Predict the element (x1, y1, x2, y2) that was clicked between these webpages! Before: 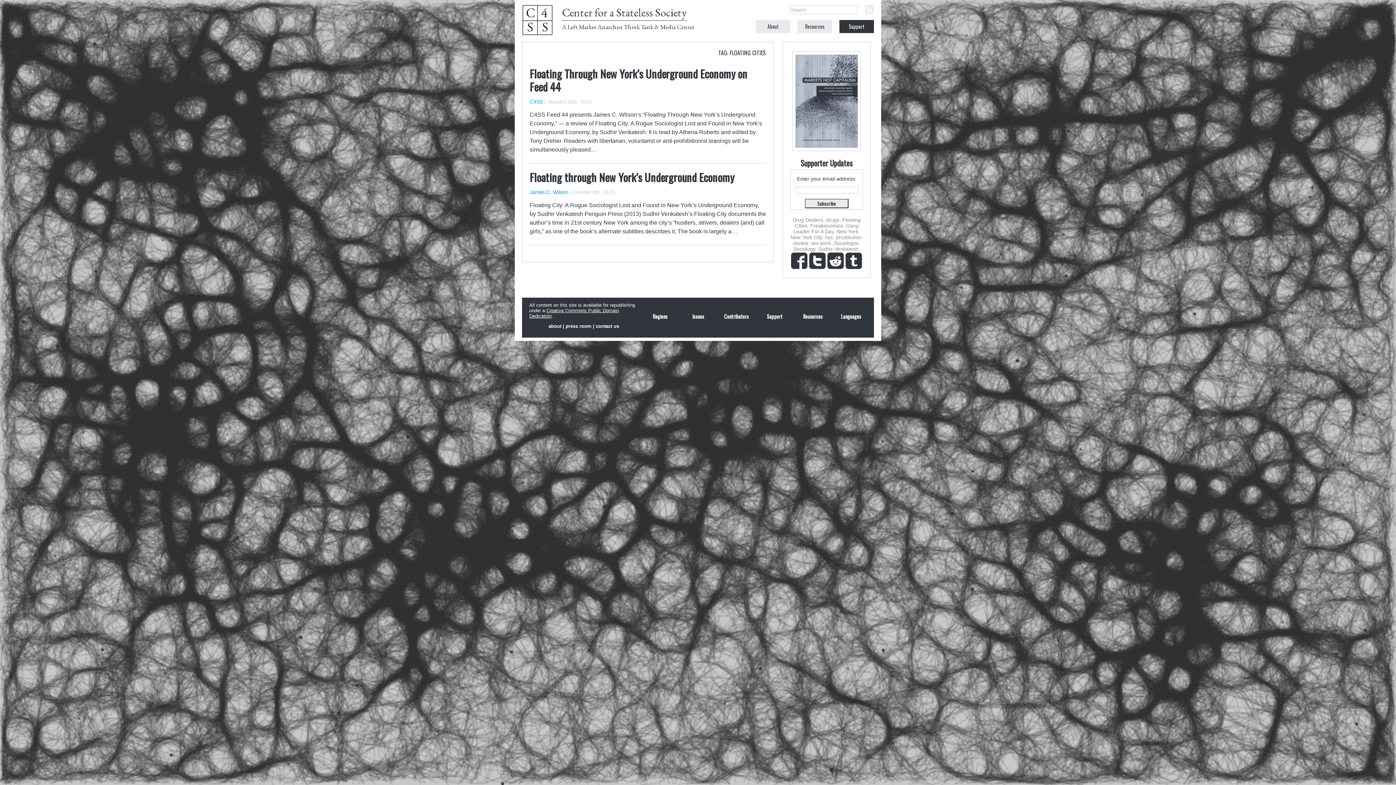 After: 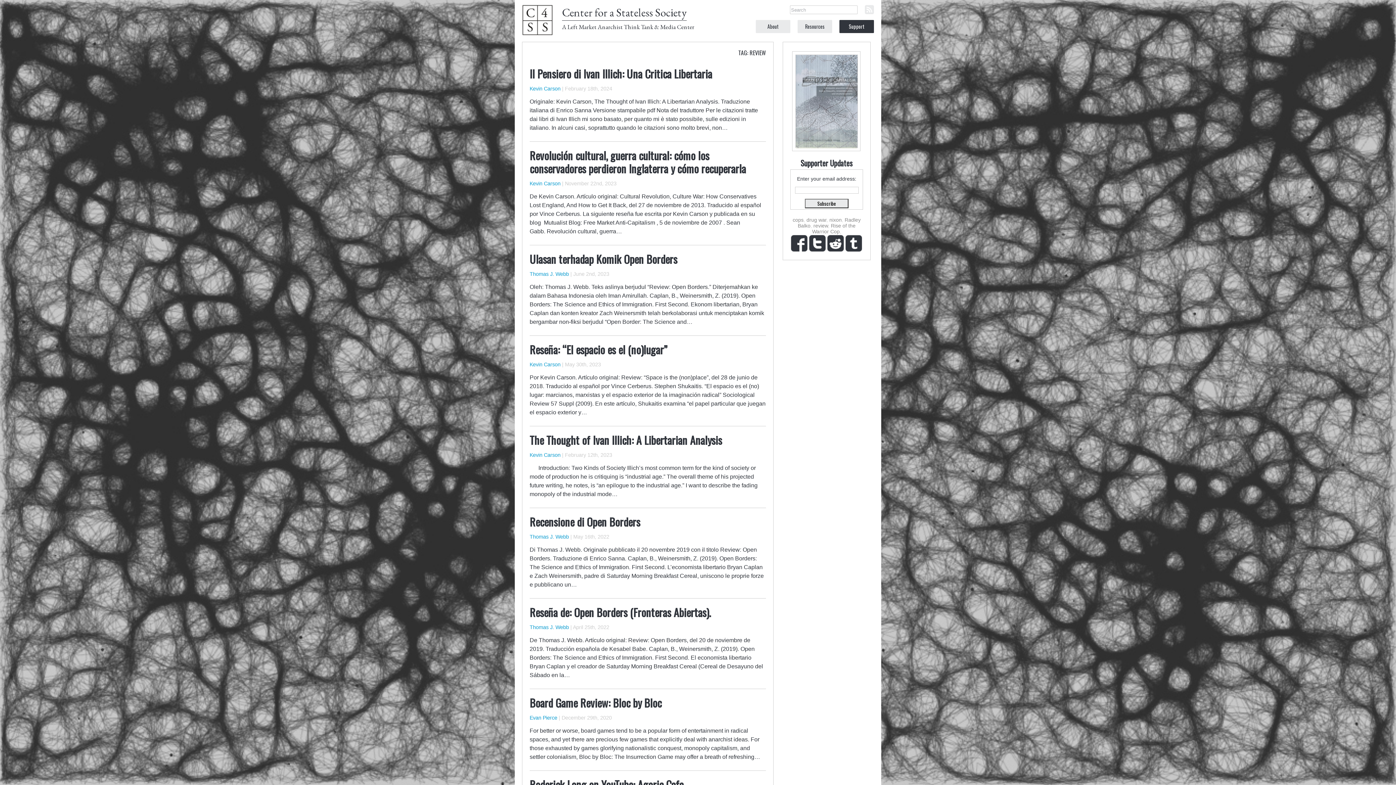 Action: label: review bbox: (793, 240, 808, 246)